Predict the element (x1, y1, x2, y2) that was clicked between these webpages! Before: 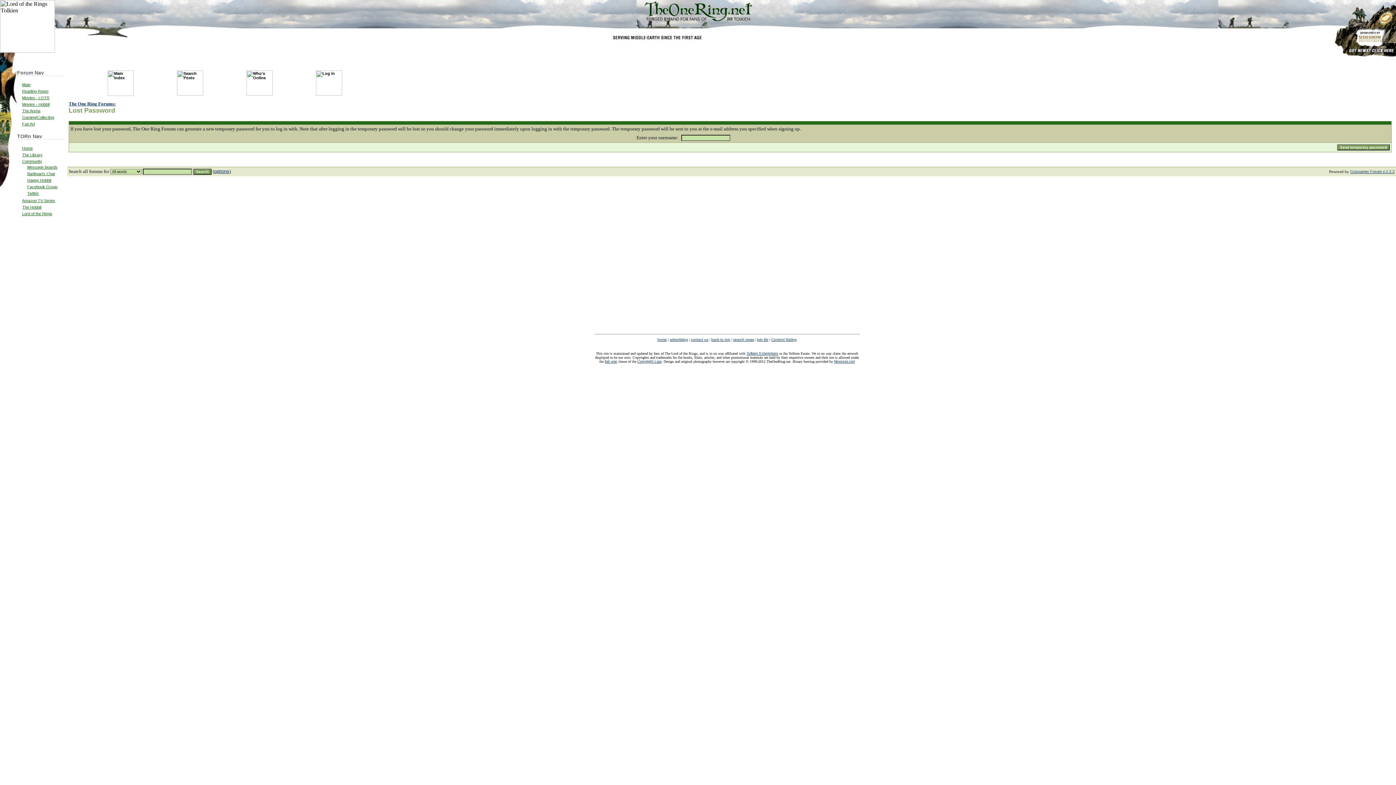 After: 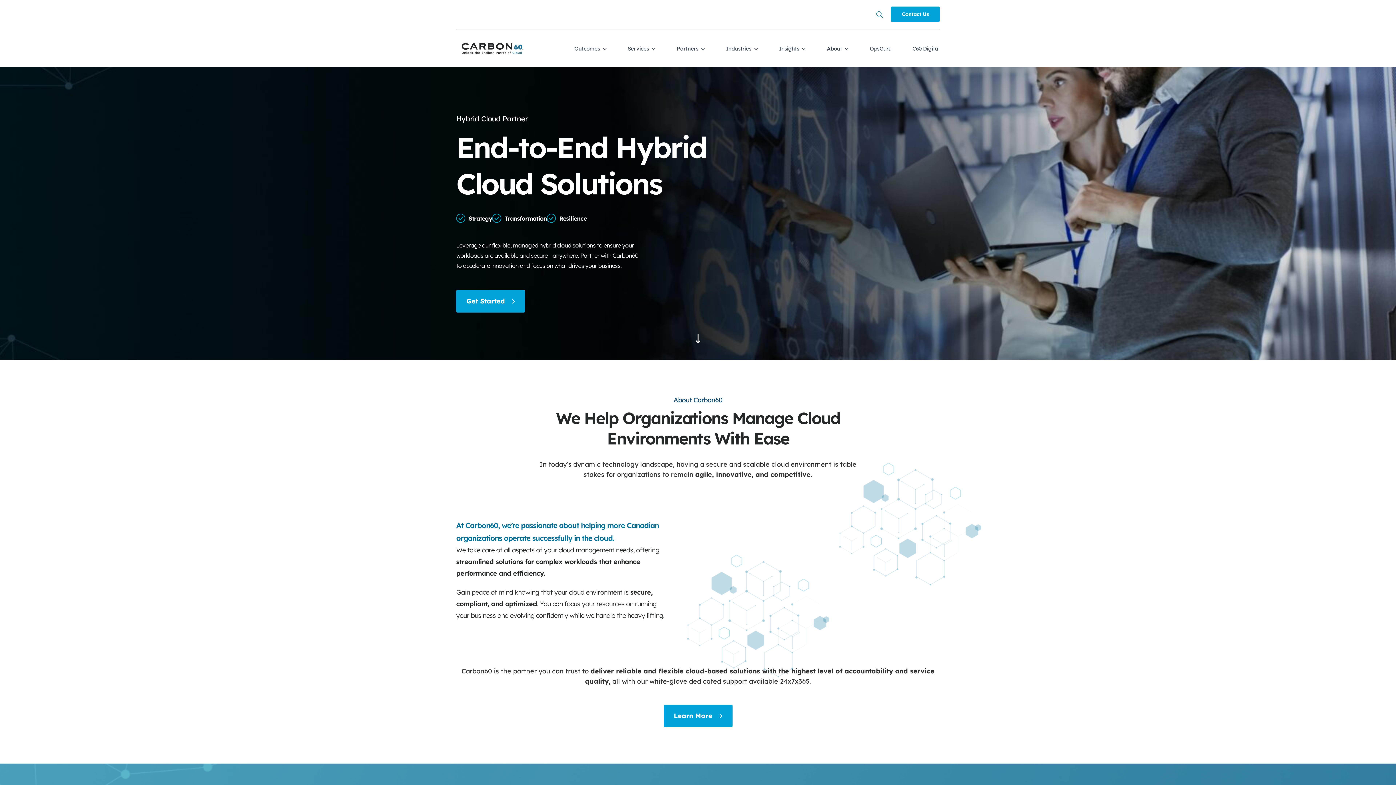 Action: label: Gossamer Forum v.1.2.3 bbox: (1350, 169, 1394, 173)